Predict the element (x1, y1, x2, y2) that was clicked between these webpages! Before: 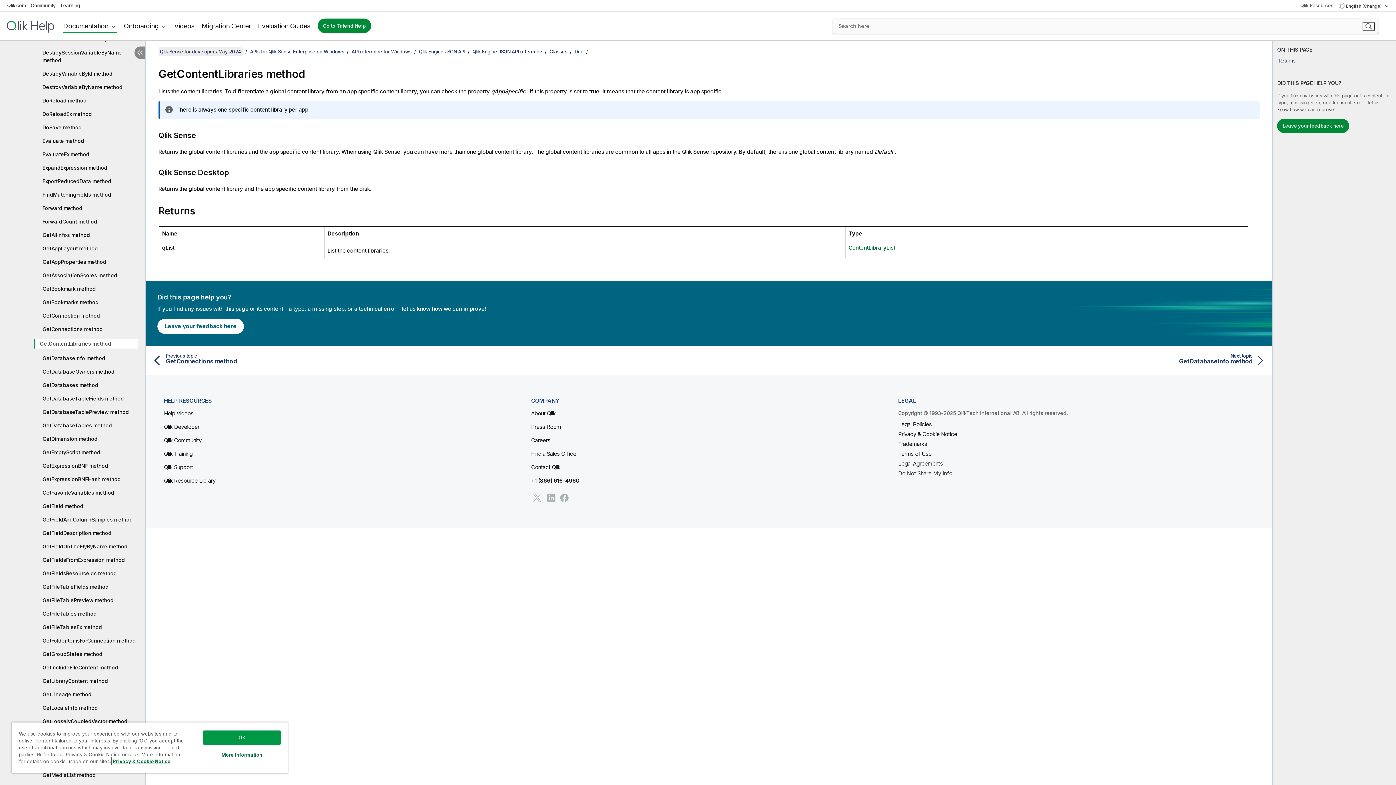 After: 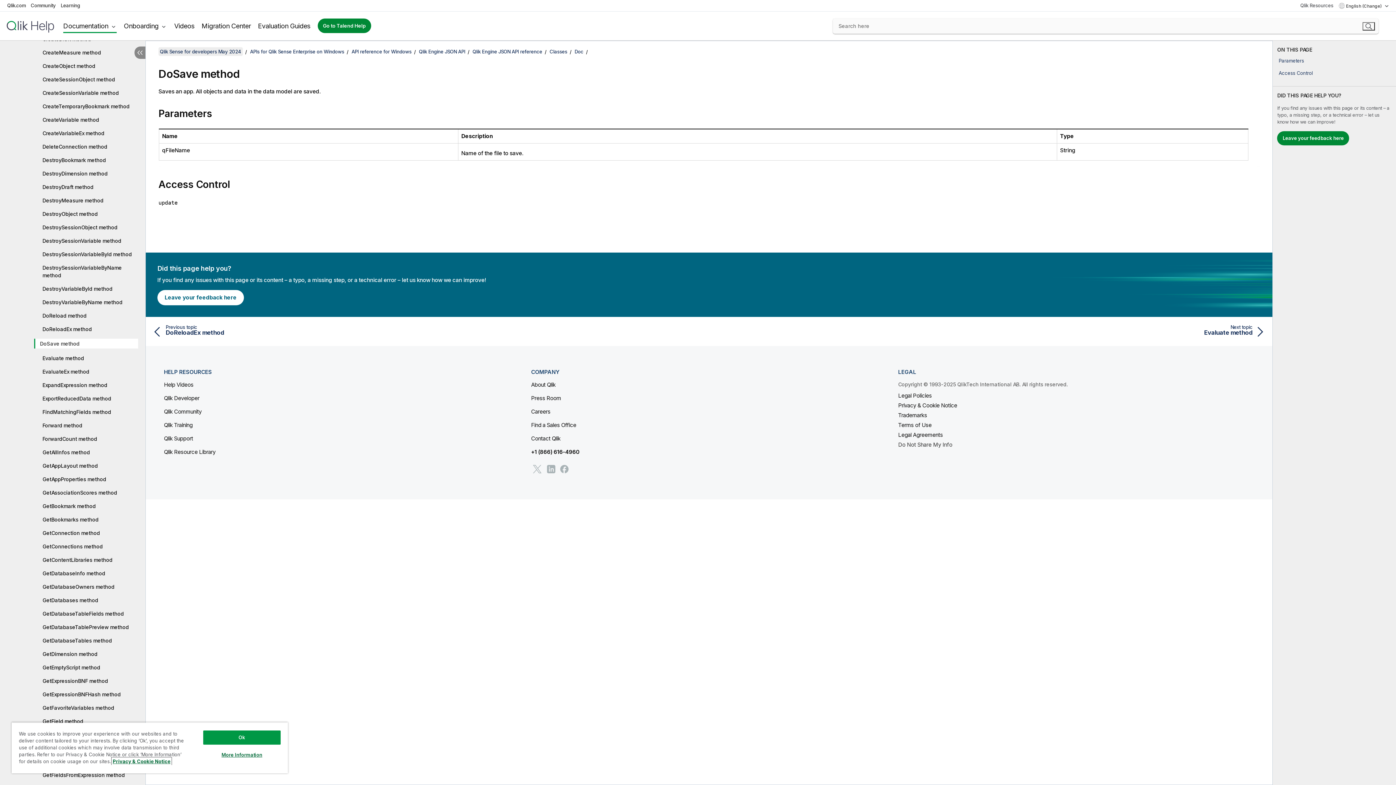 Action: bbox: (37, 123, 138, 131) label: DoSave method